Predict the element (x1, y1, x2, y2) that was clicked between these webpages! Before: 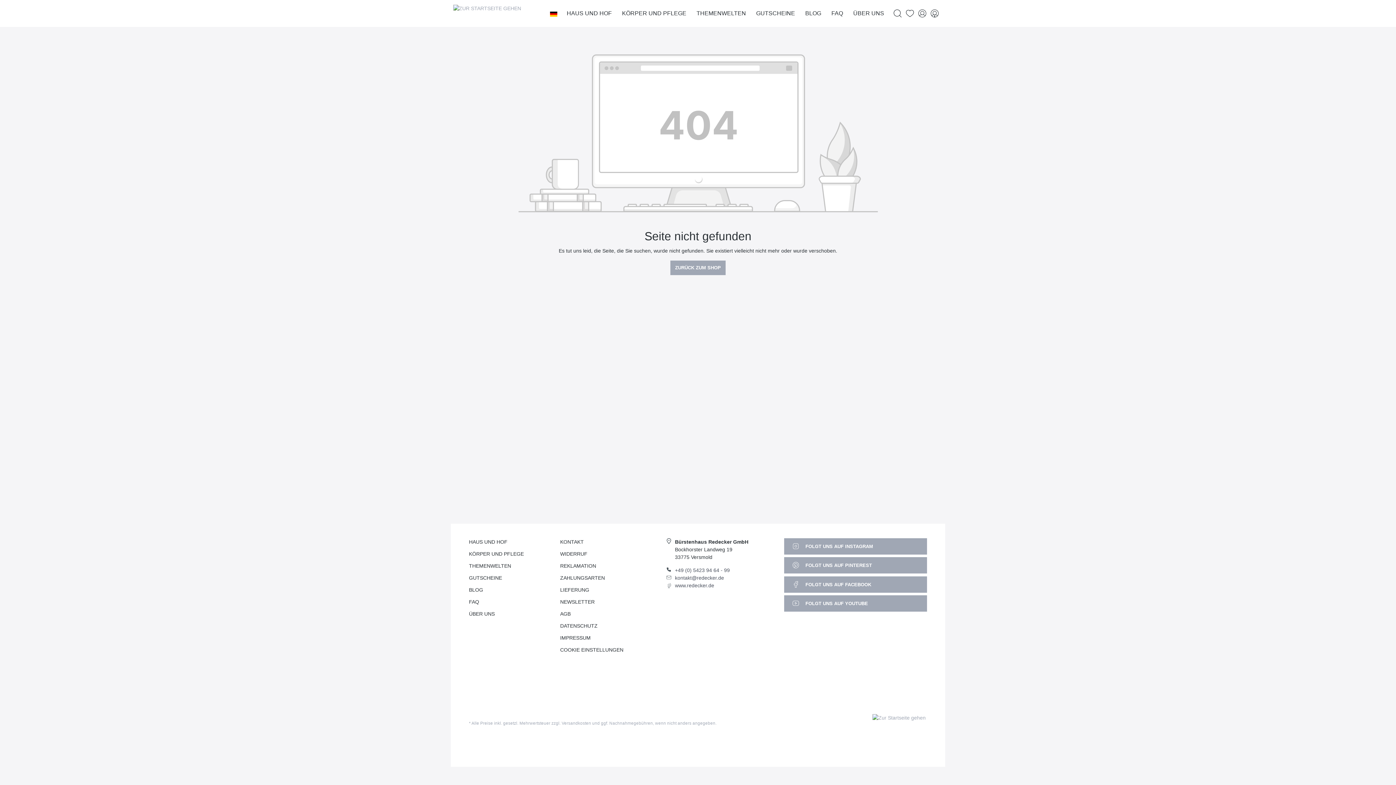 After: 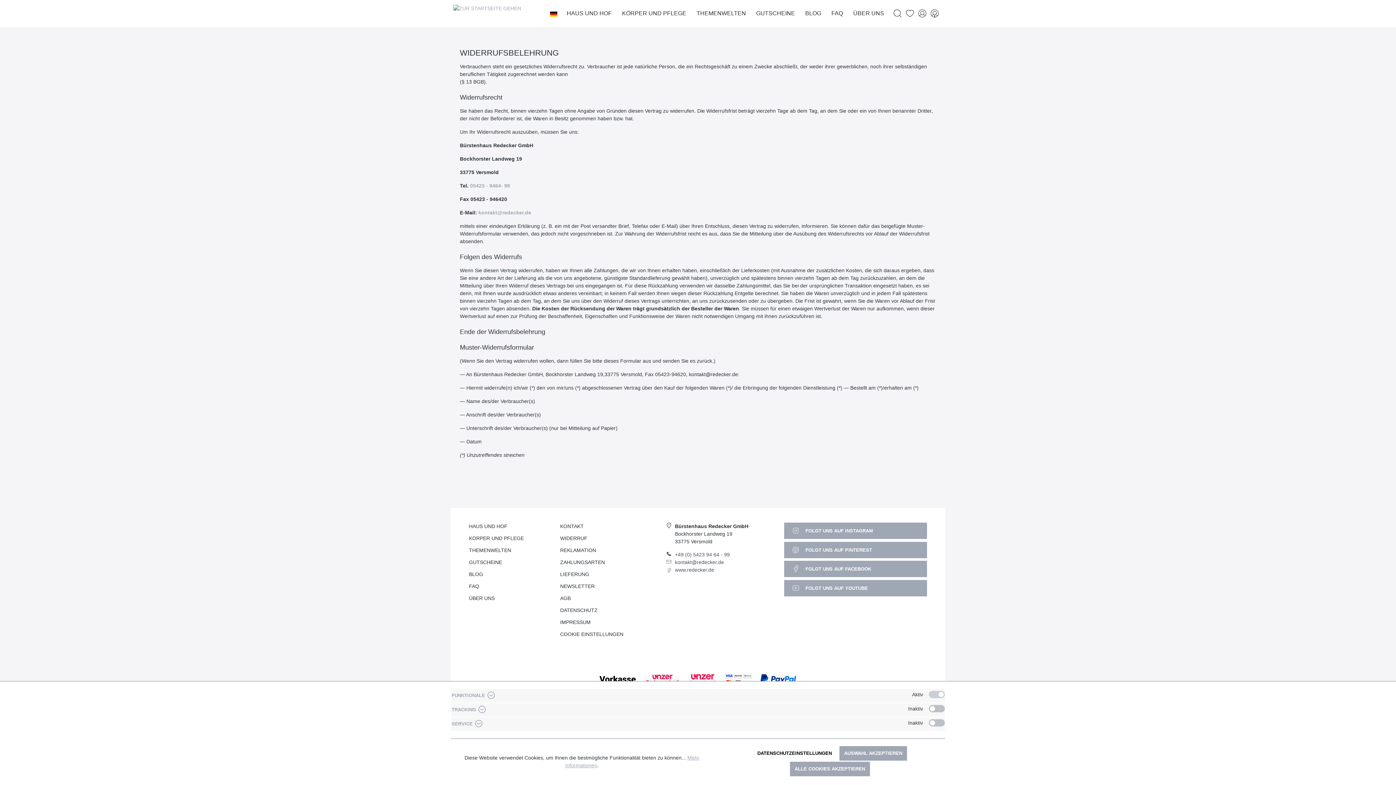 Action: bbox: (560, 551, 587, 556) label: WIDERRUF